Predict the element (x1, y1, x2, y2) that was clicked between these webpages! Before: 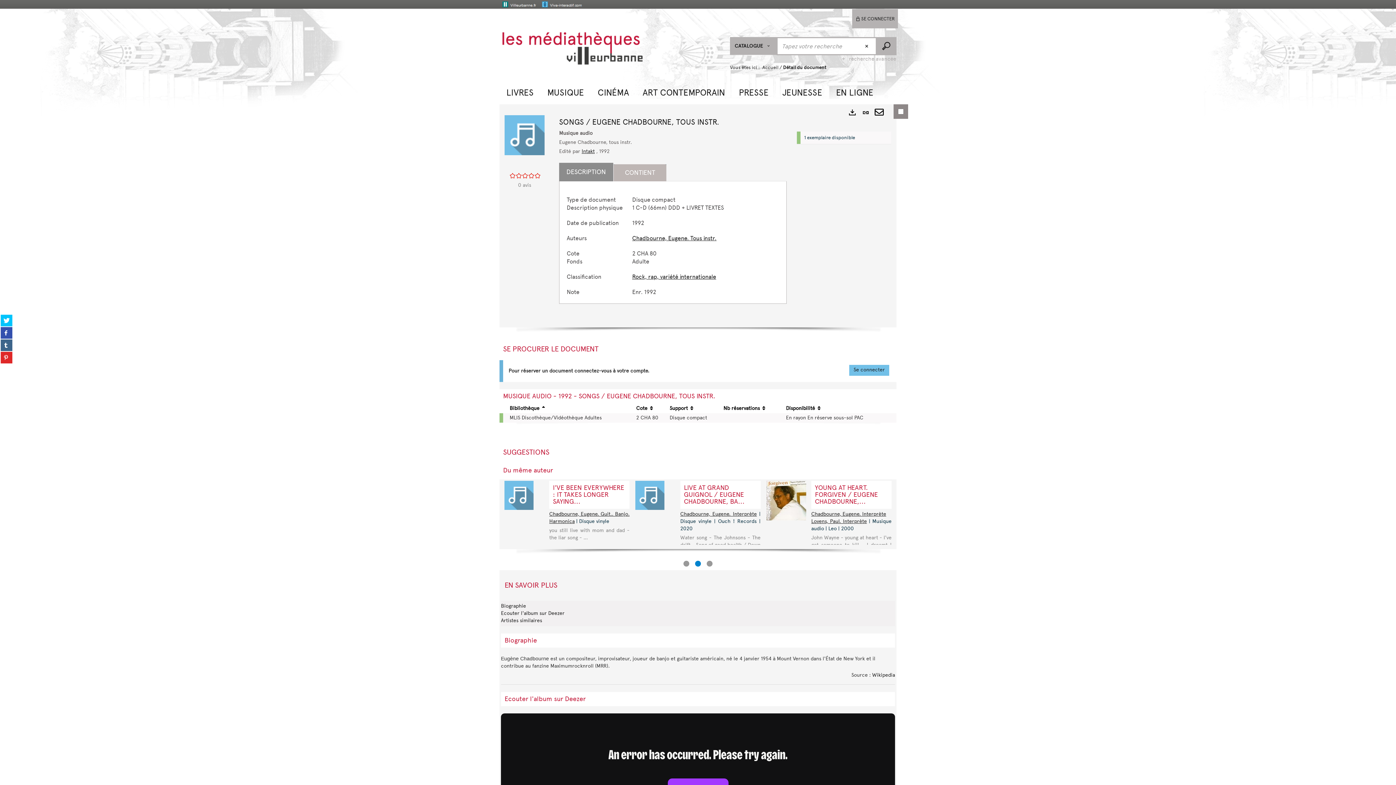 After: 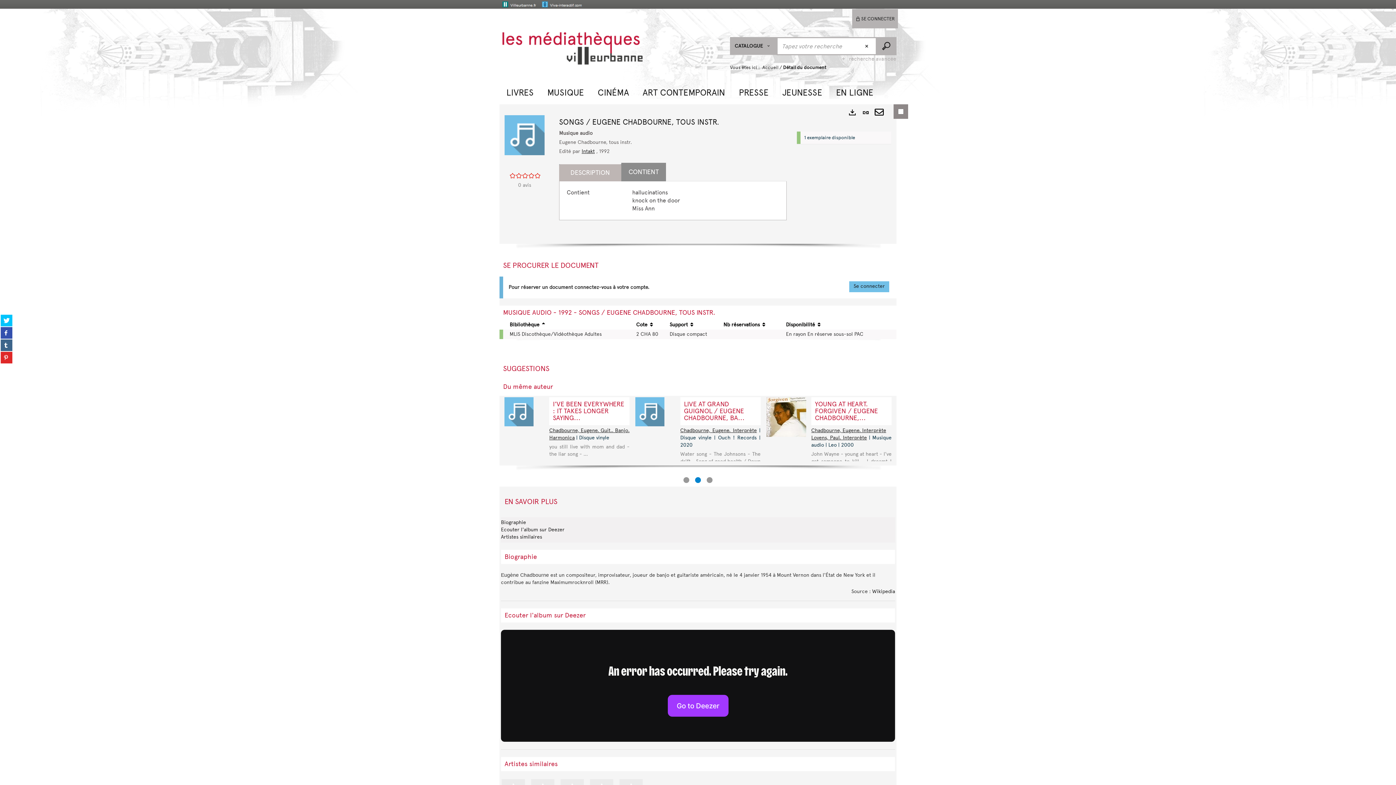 Action: label: CONTIENT bbox: (613, 164, 666, 181)